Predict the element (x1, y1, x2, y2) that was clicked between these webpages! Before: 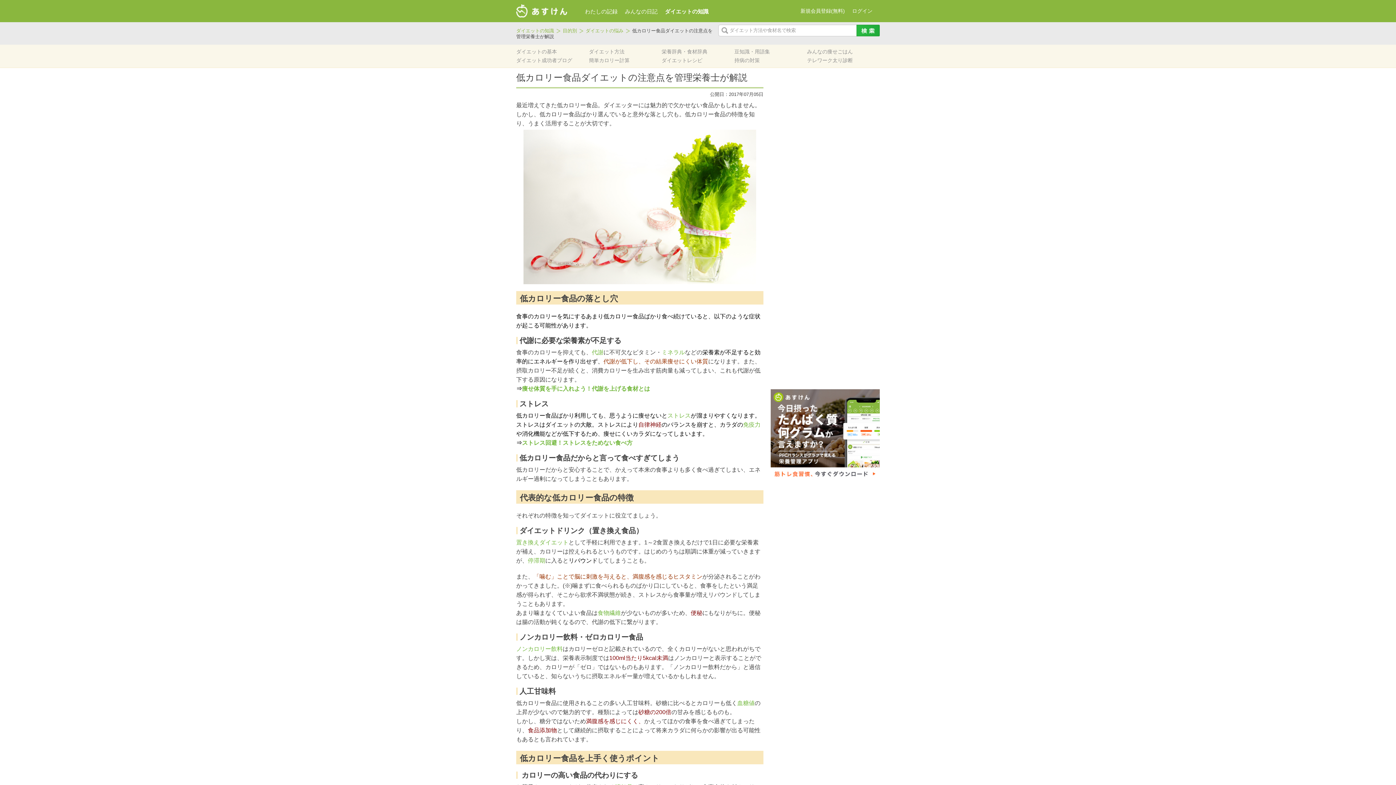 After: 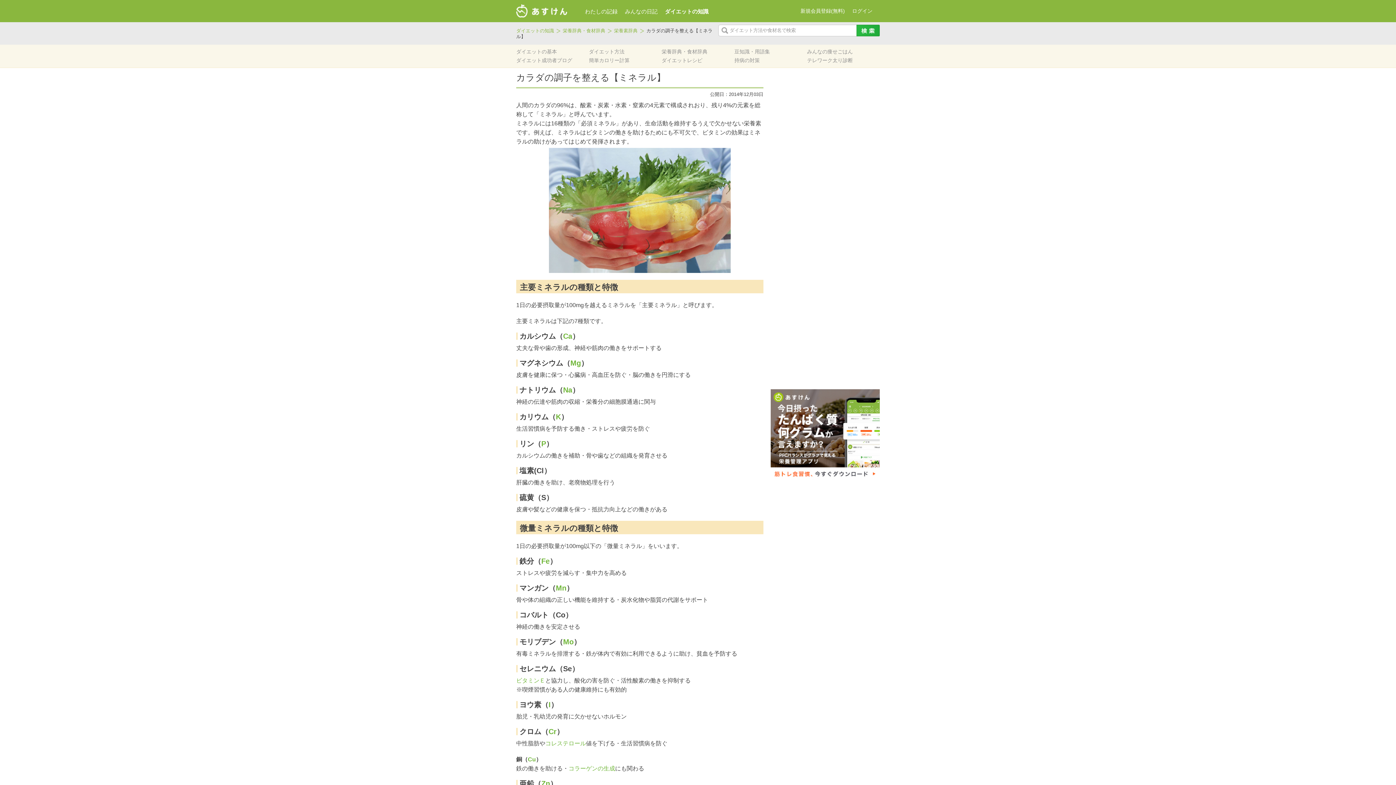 Action: label: ミネラル bbox: (661, 349, 685, 355)